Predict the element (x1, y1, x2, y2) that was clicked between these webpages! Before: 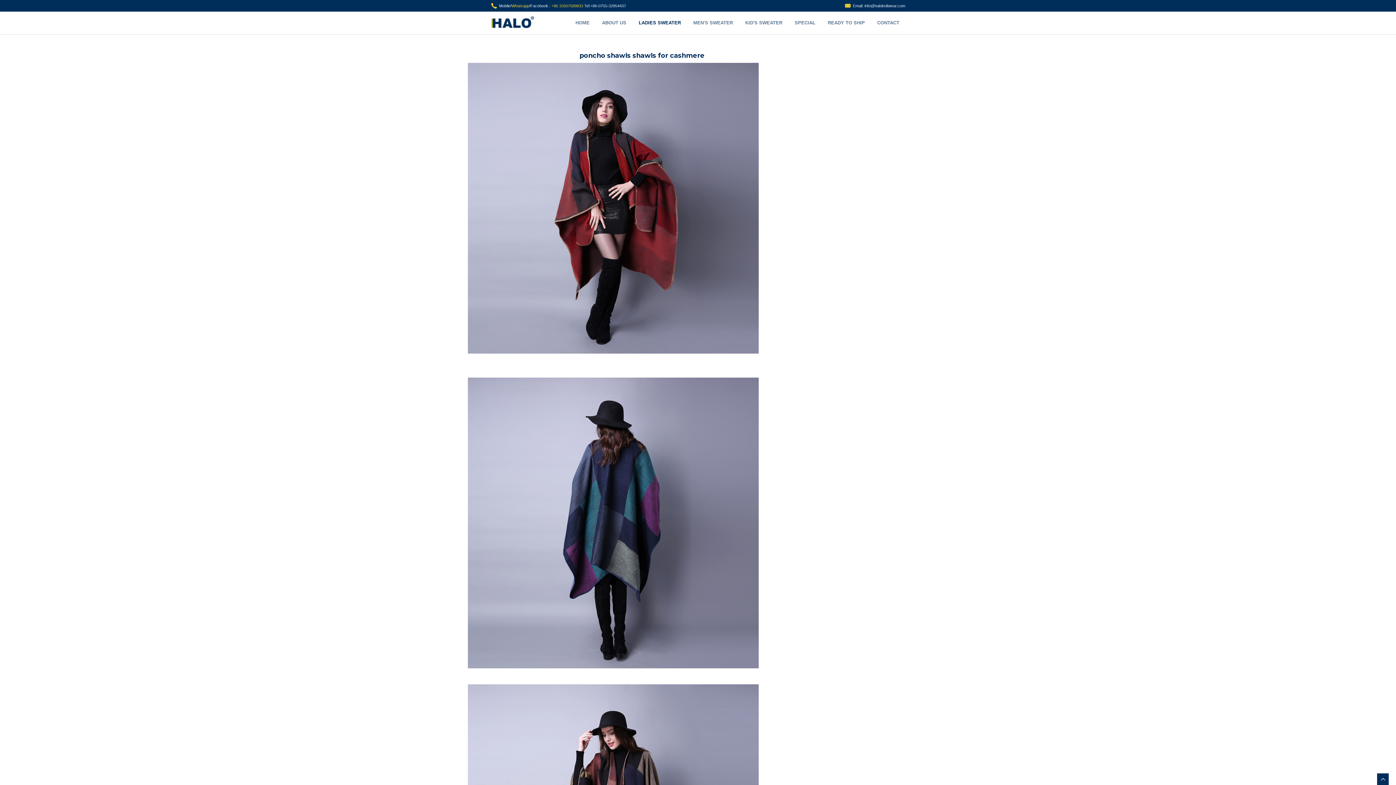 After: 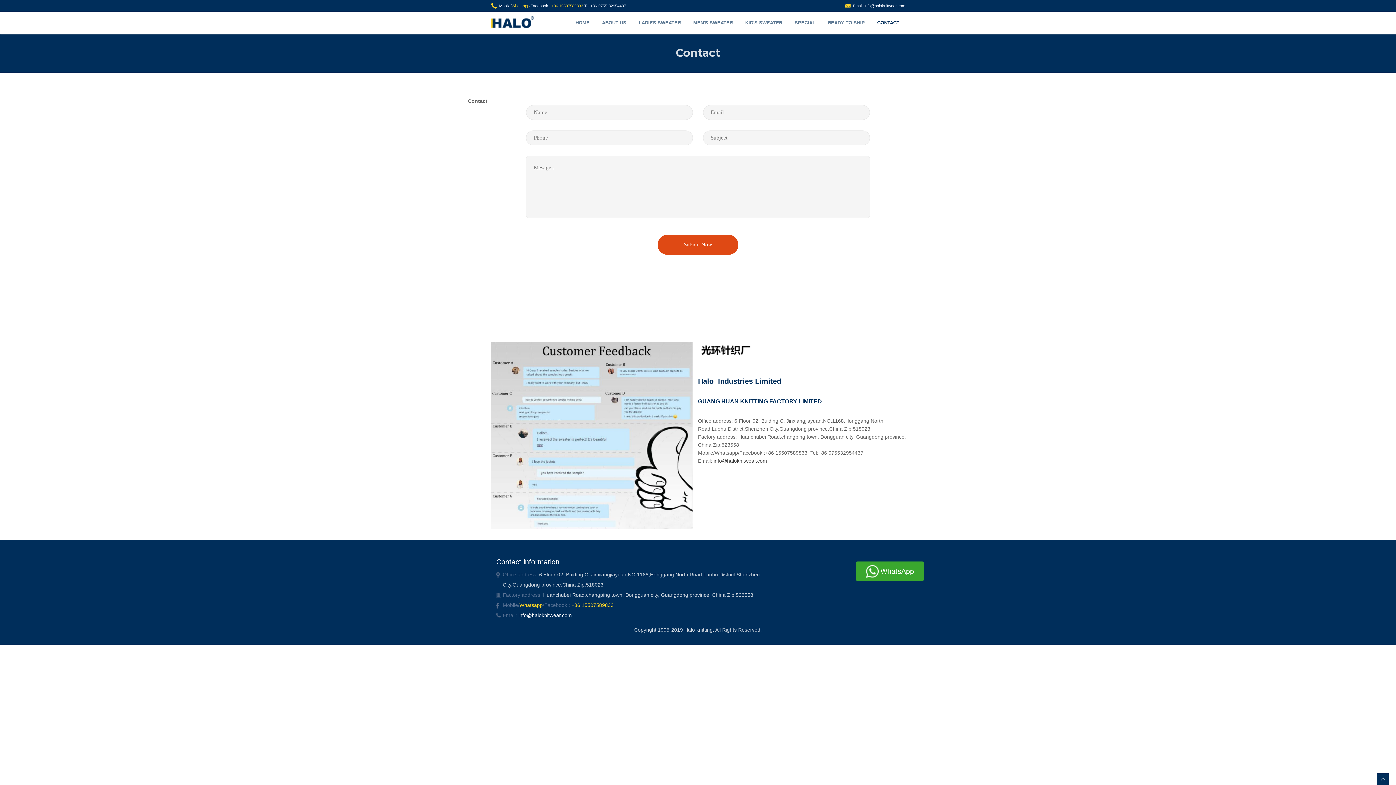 Action: bbox: (871, 11, 905, 34) label: CONTACT